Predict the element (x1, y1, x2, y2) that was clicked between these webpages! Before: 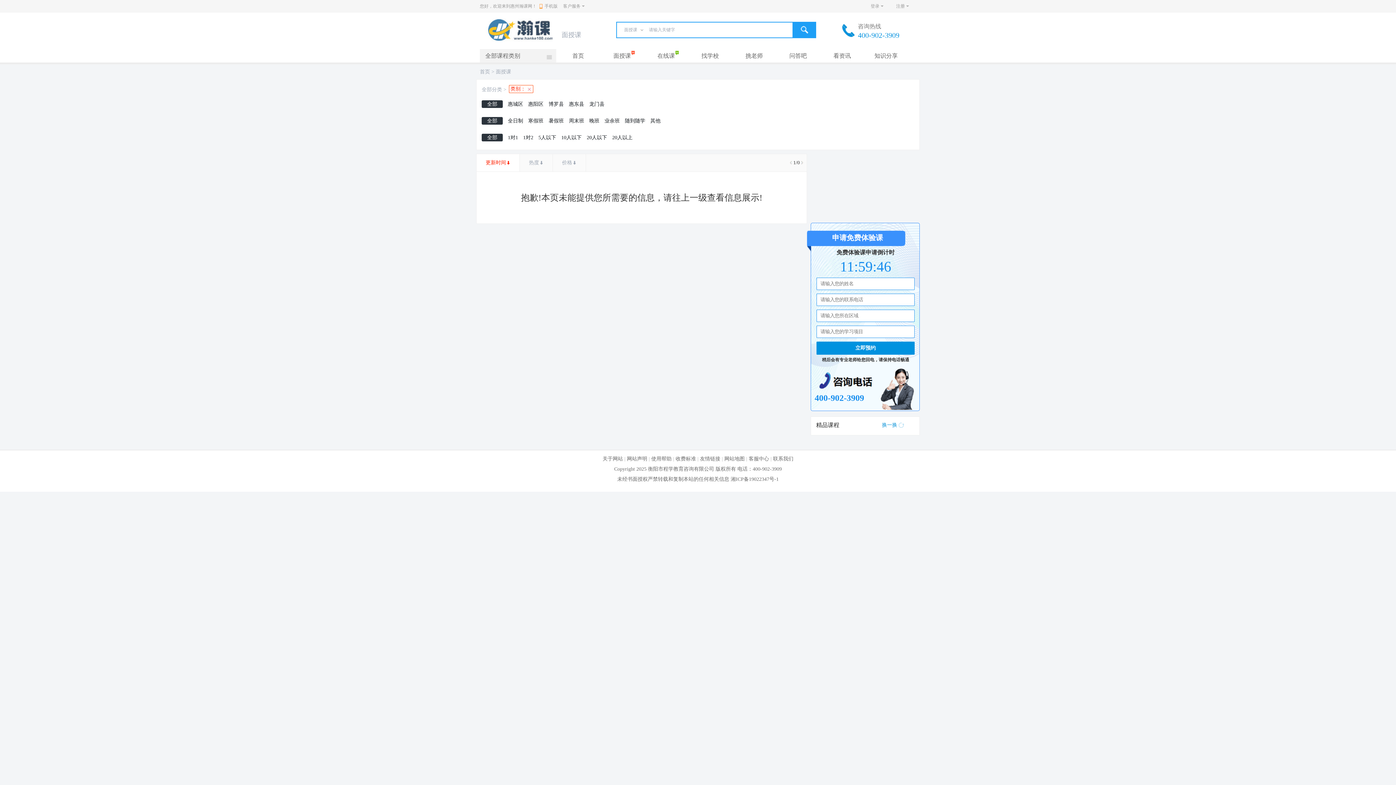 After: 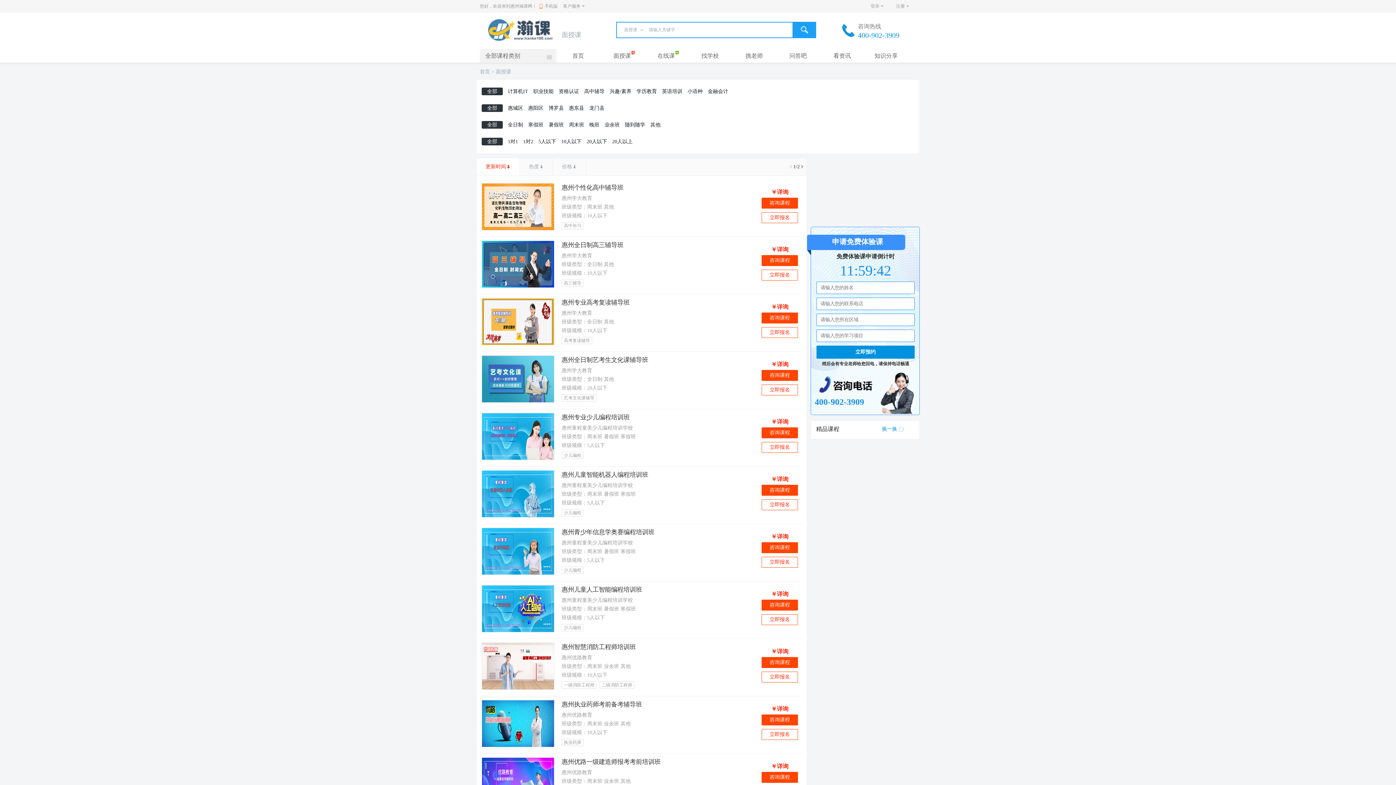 Action: bbox: (609, 49, 634, 62) label: 面授课